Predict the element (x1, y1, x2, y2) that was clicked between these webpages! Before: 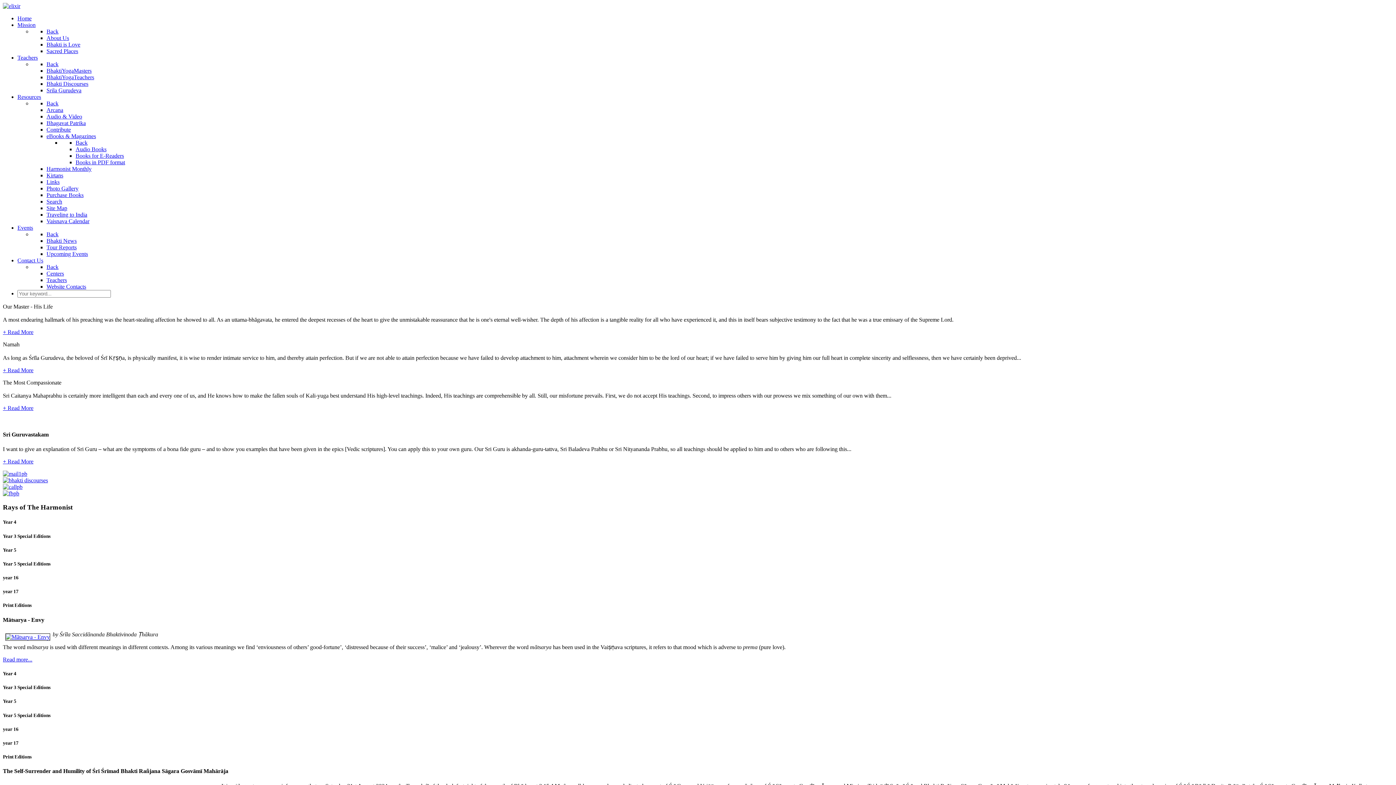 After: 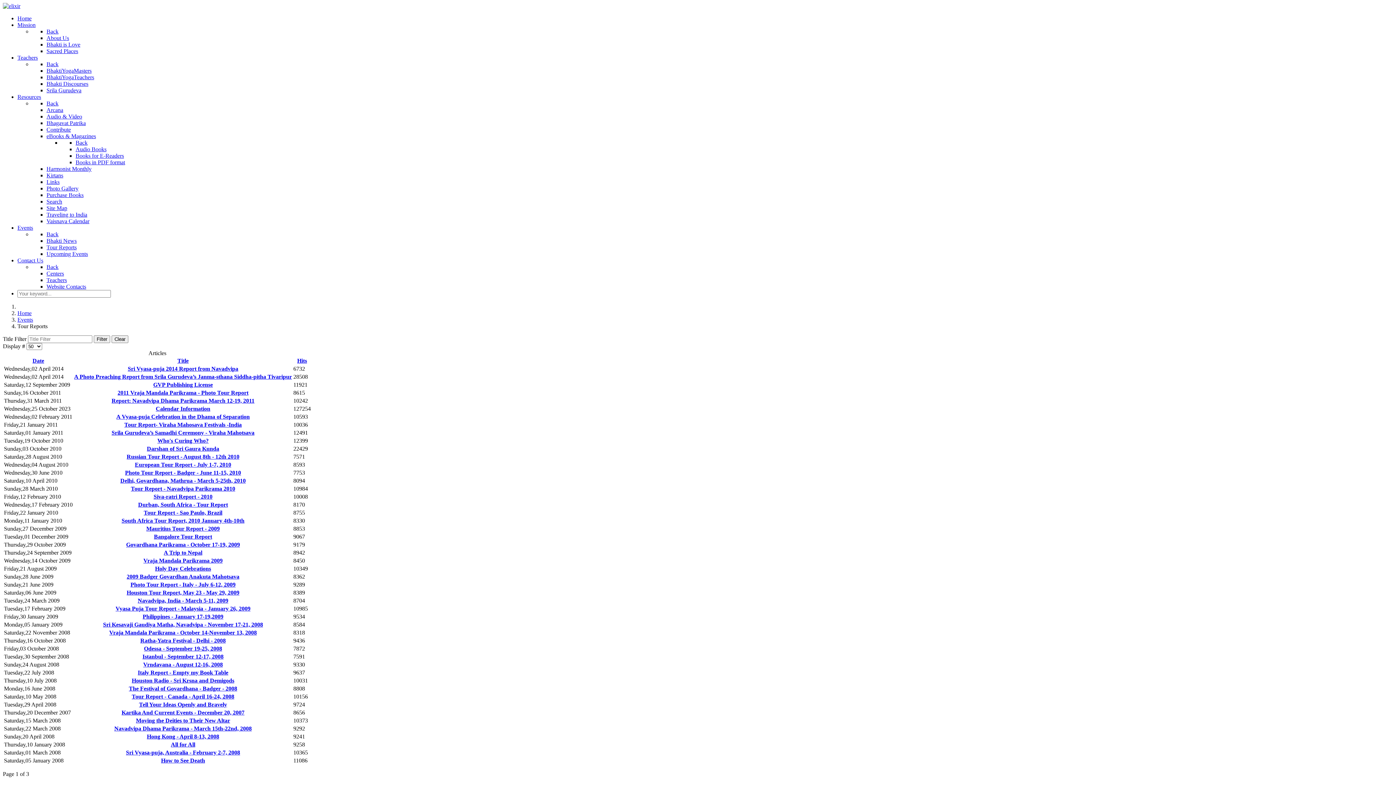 Action: bbox: (46, 244, 76, 250) label: Tour Reports